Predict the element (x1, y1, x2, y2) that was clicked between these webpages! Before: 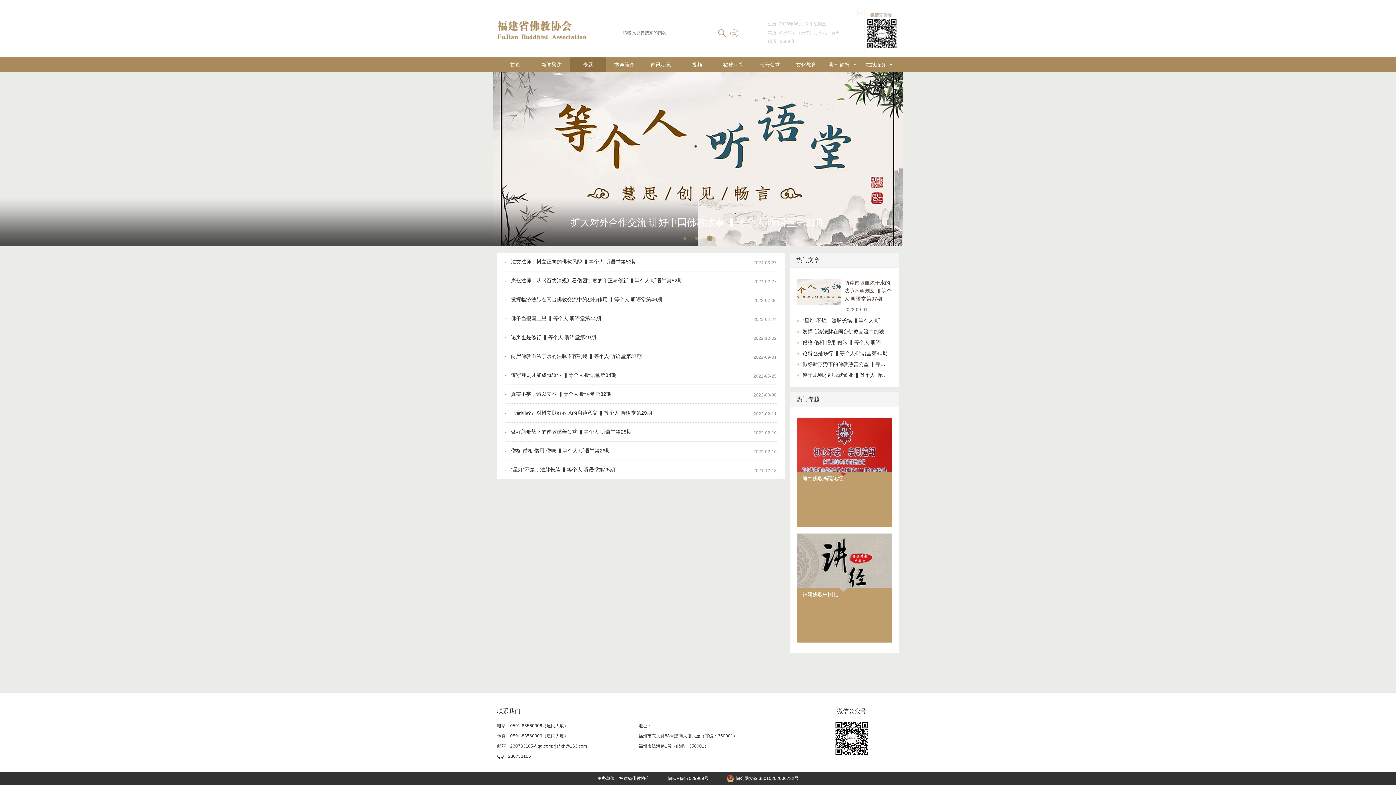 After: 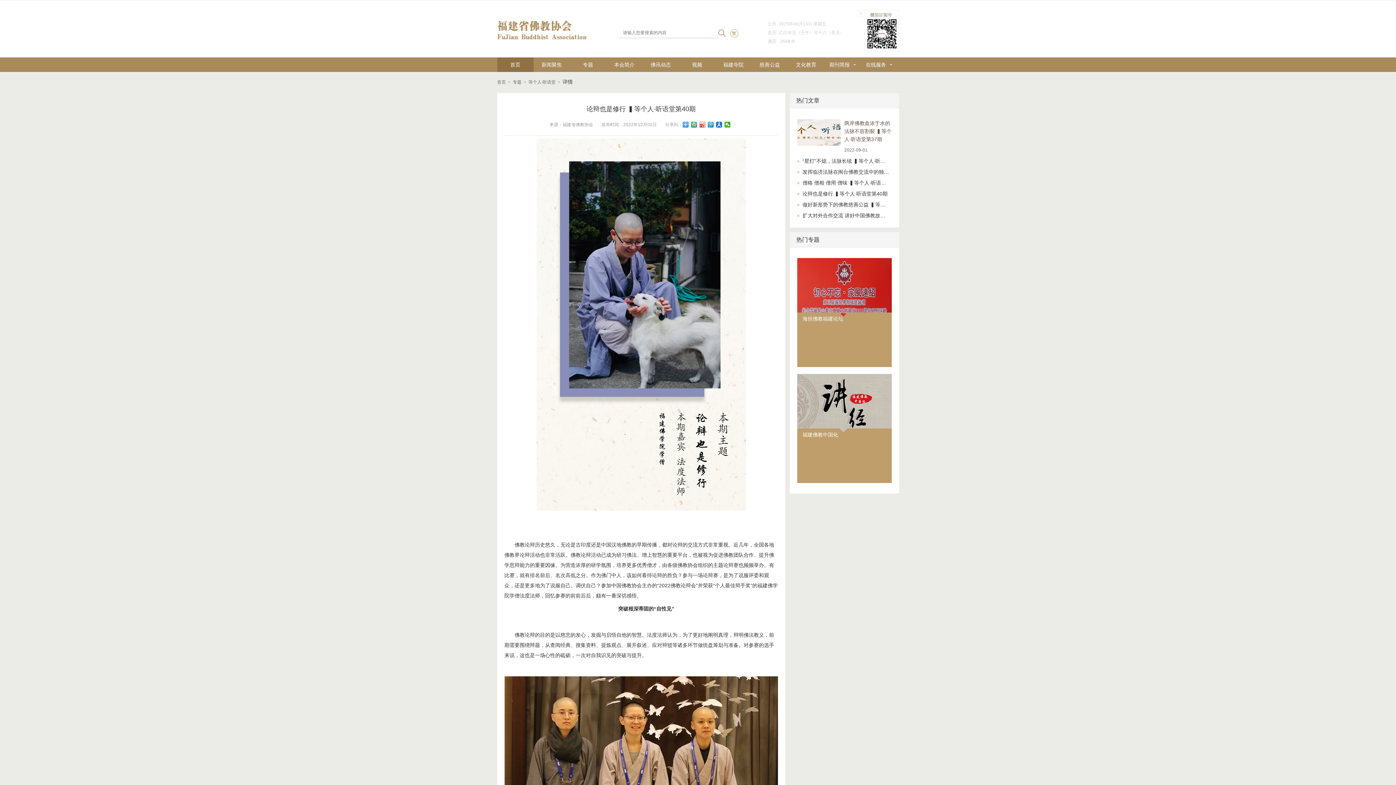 Action: label: 论辩也是修行 ▍等个人·听语堂第40期 bbox: (504, 333, 747, 341)